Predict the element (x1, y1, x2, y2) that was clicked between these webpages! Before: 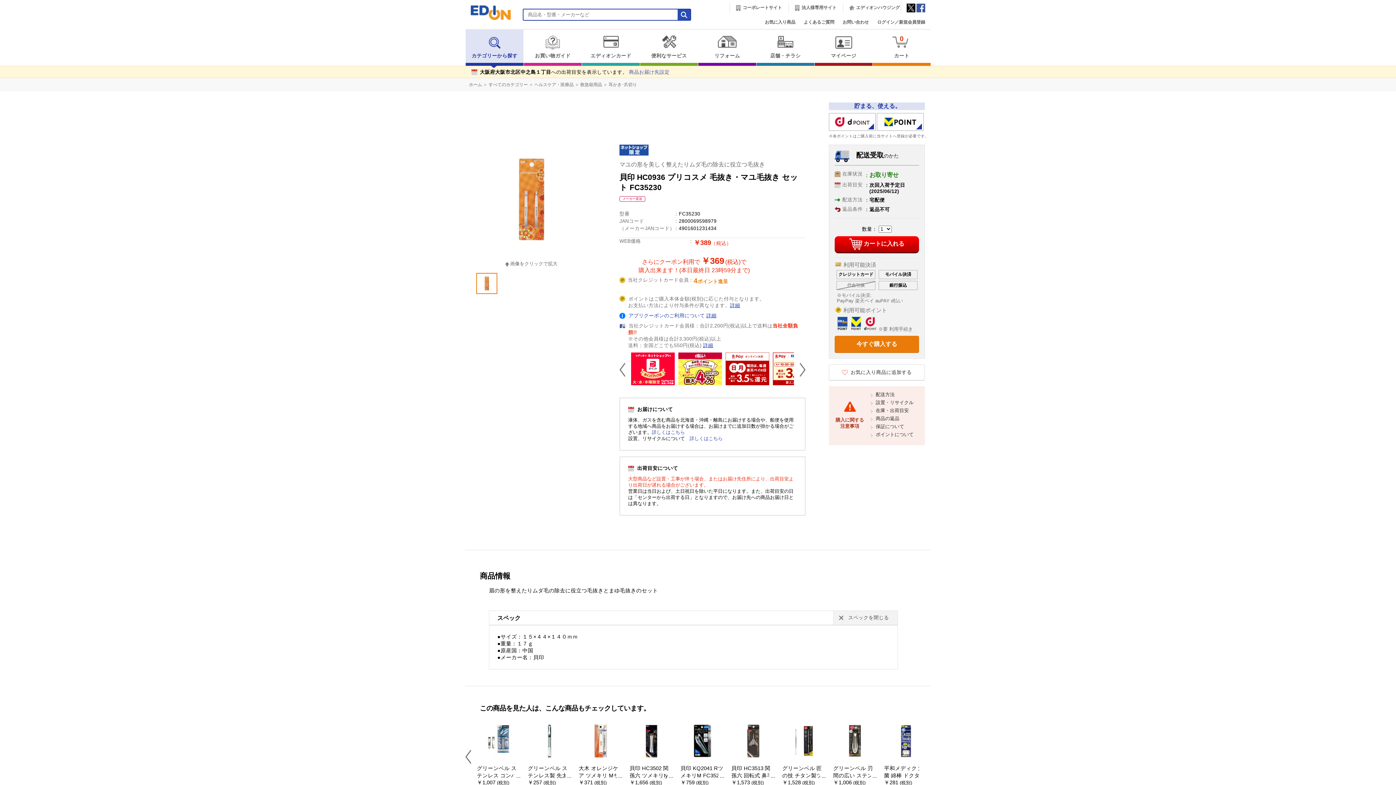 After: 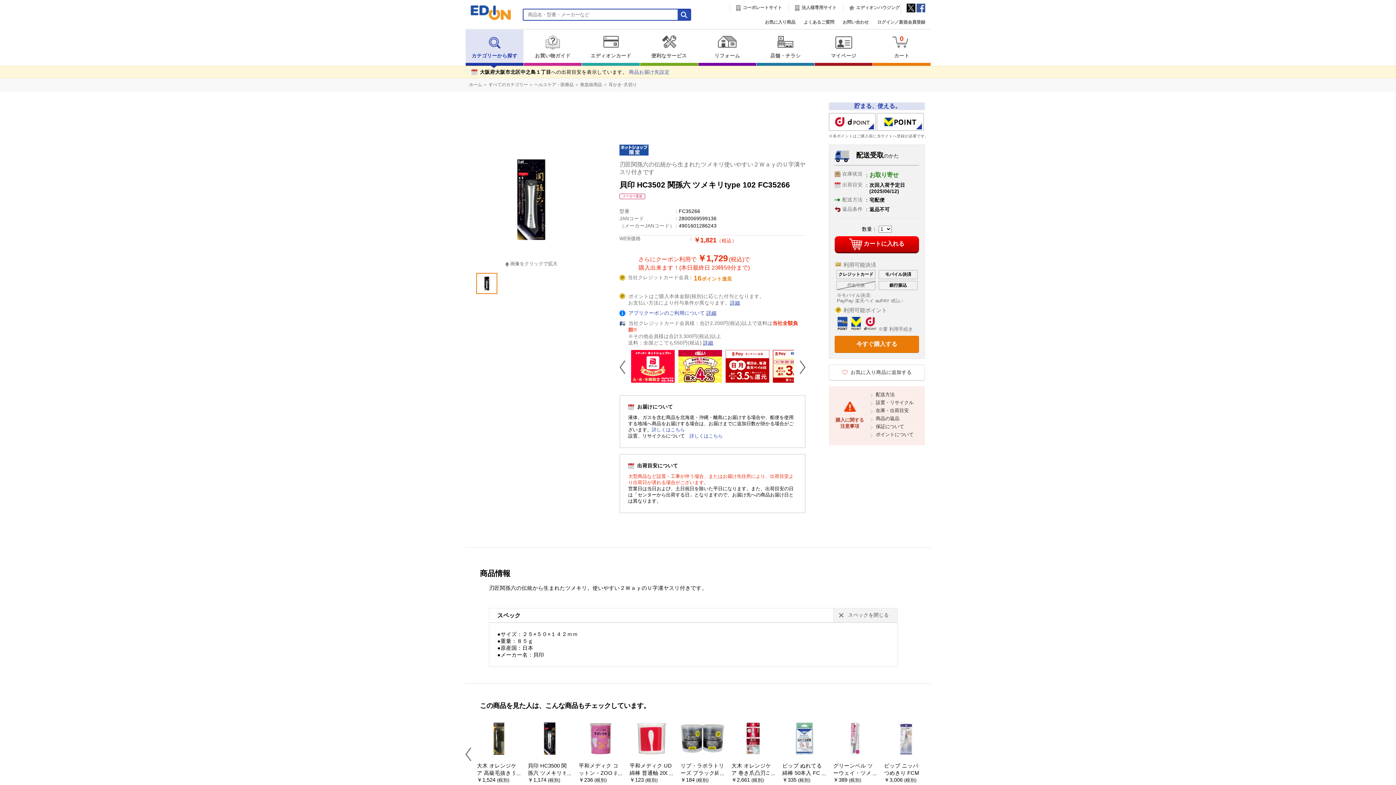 Action: bbox: (629, 765, 671, 786) label: 貝印 HC3502 関孫六 ツメキリtype 102 FC35266